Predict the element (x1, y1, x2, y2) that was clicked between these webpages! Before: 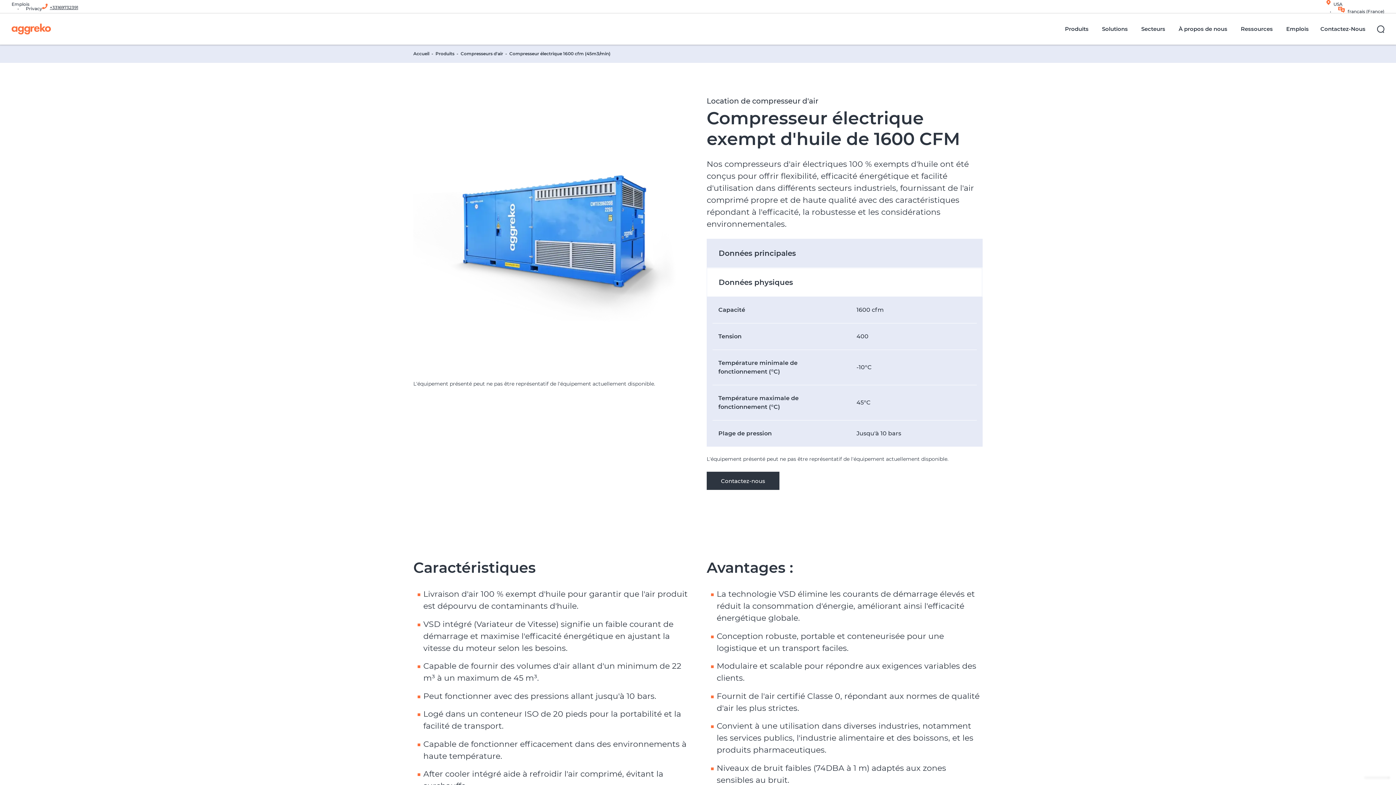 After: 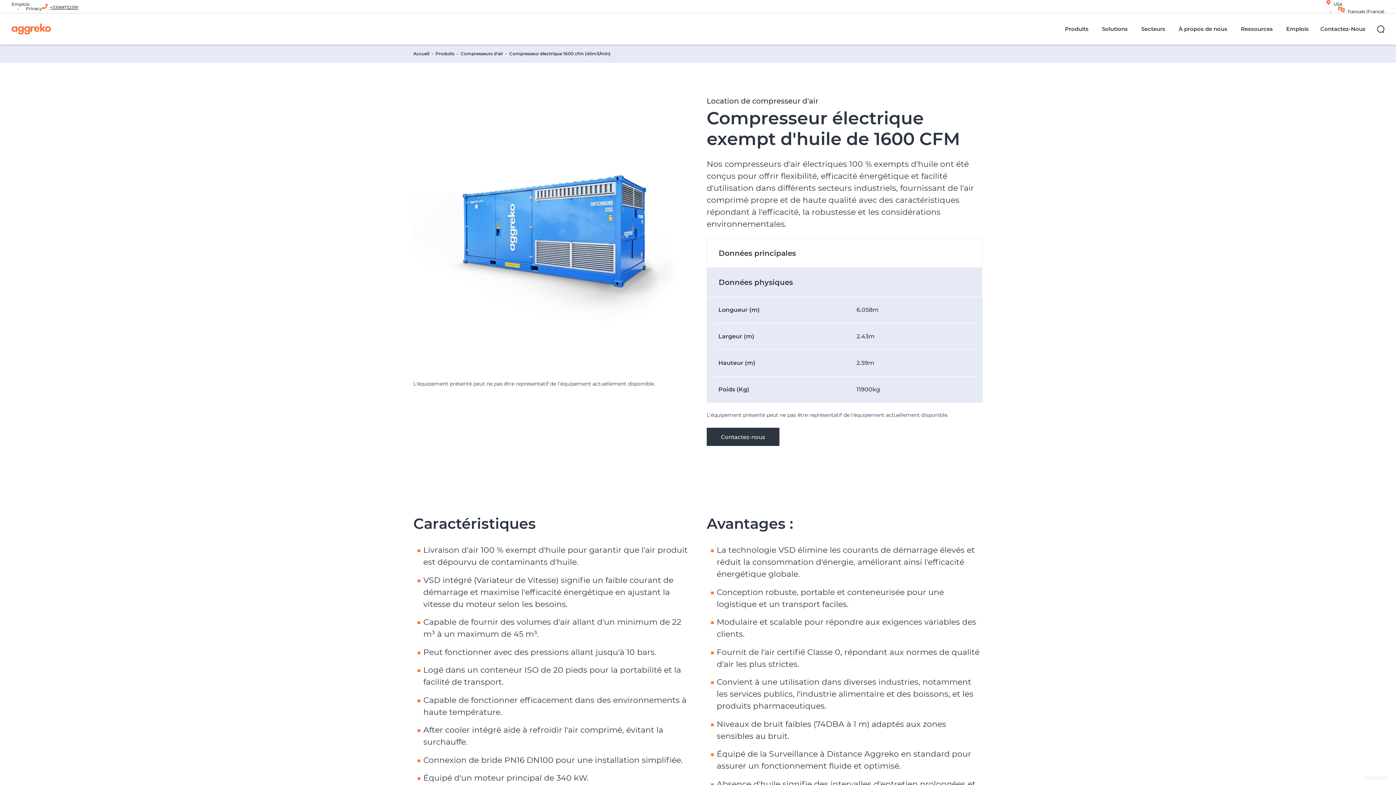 Action: label: Données physiques bbox: (706, 268, 982, 297)